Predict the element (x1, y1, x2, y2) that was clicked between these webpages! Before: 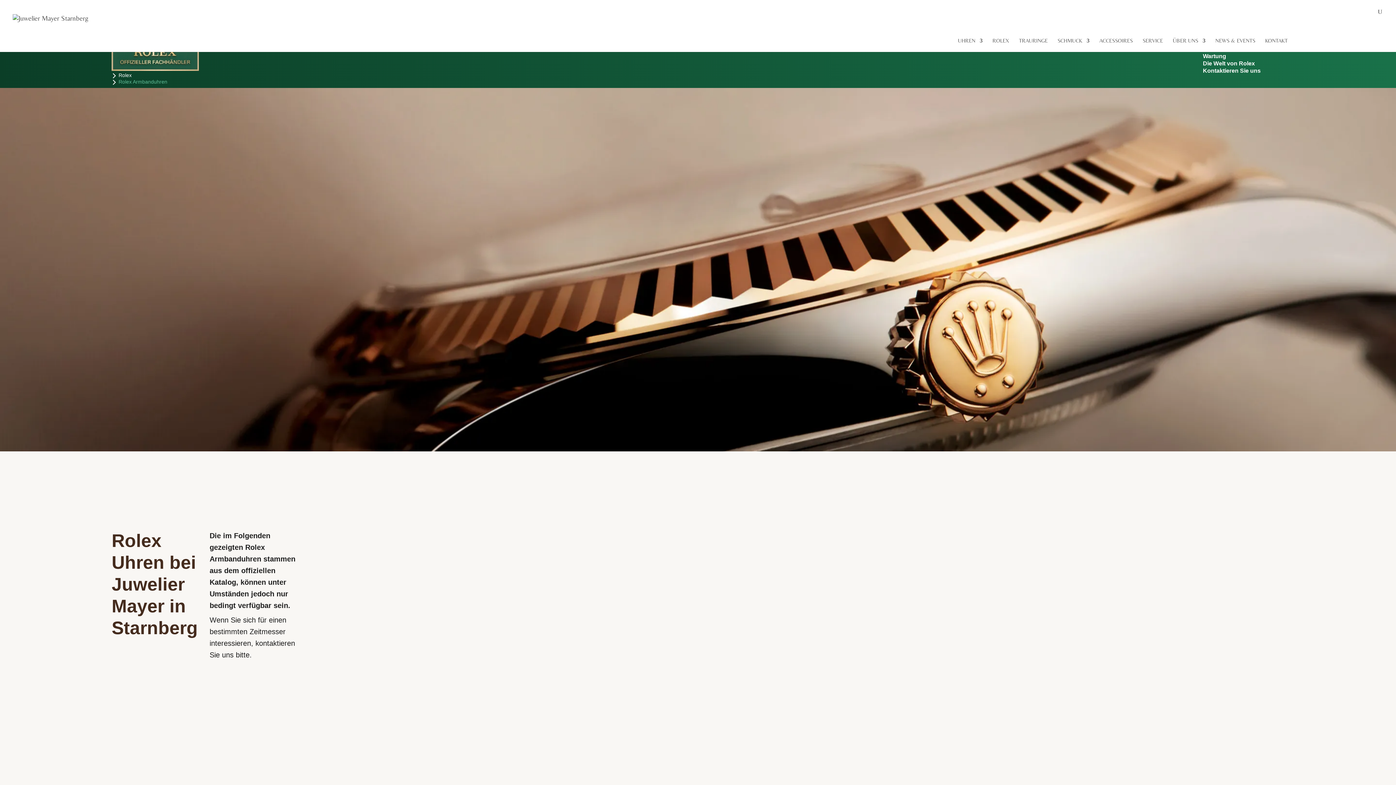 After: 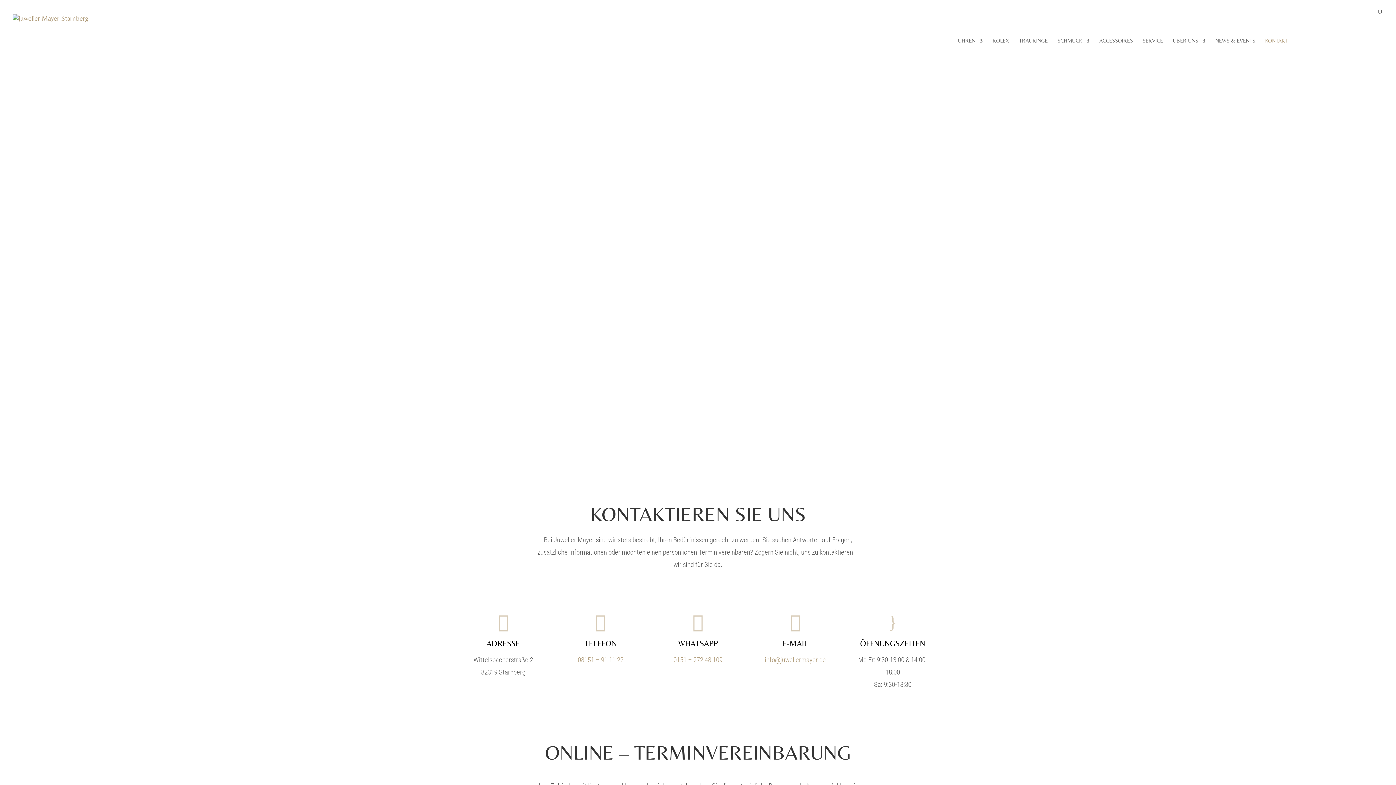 Action: label: KONTAKT bbox: (1265, 38, 1288, 51)